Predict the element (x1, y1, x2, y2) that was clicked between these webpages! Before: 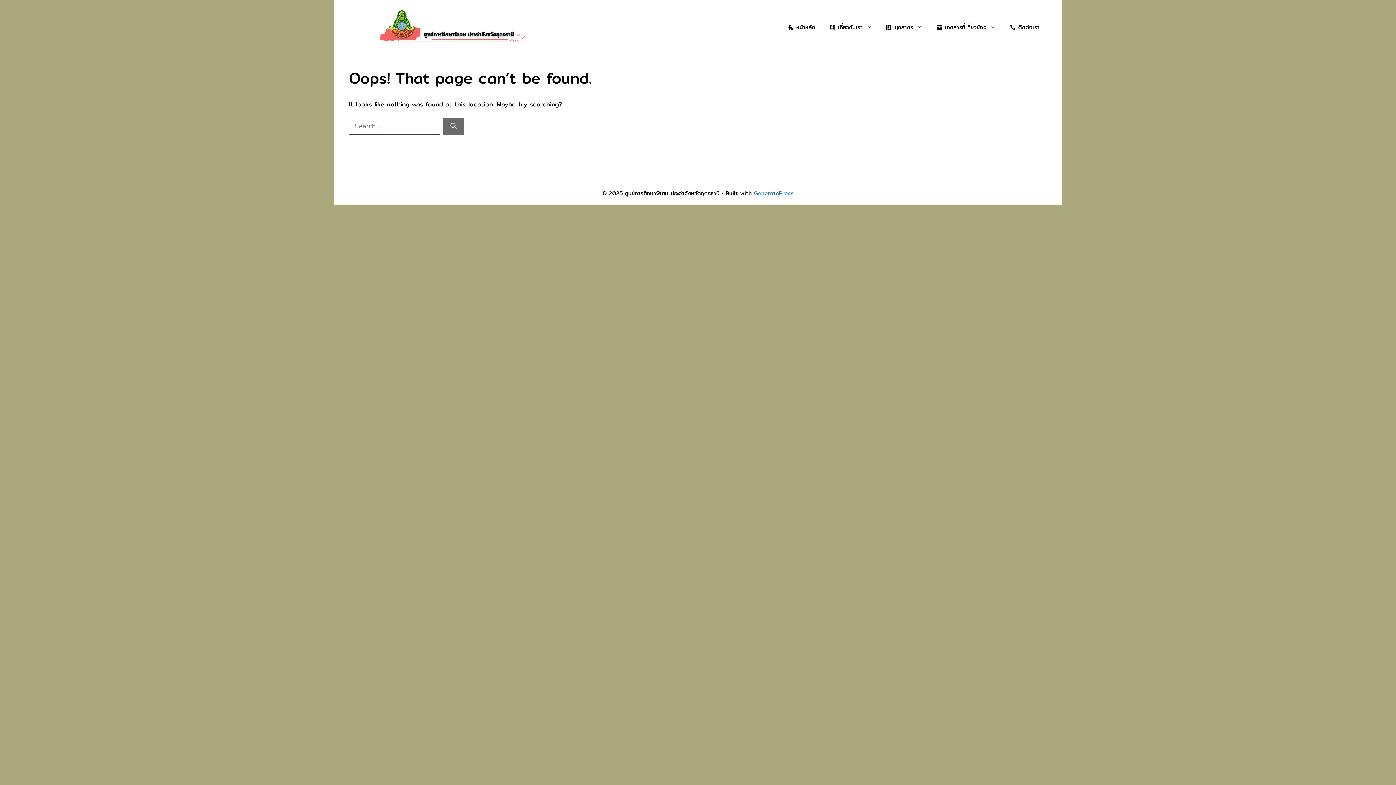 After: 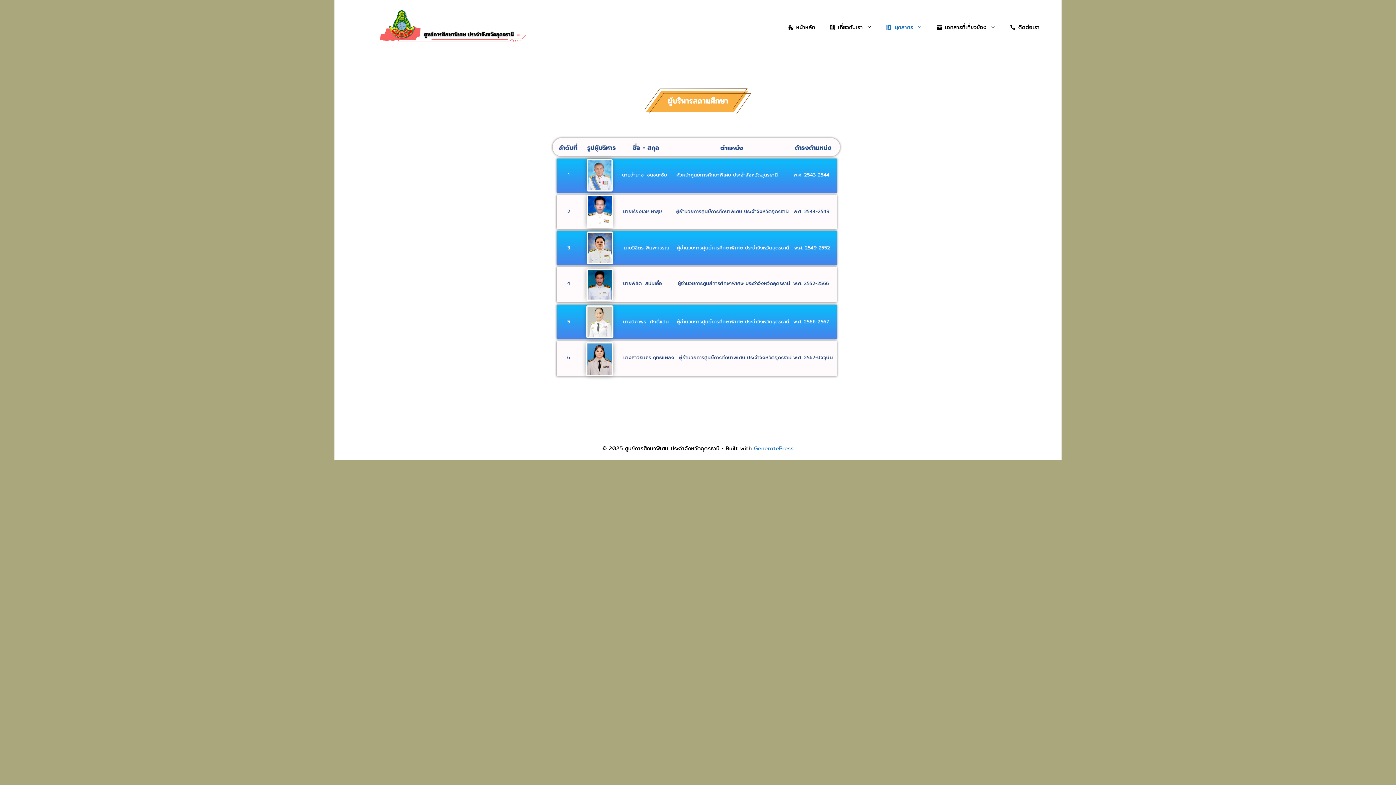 Action: label: บุคลากร bbox: (879, 16, 929, 38)